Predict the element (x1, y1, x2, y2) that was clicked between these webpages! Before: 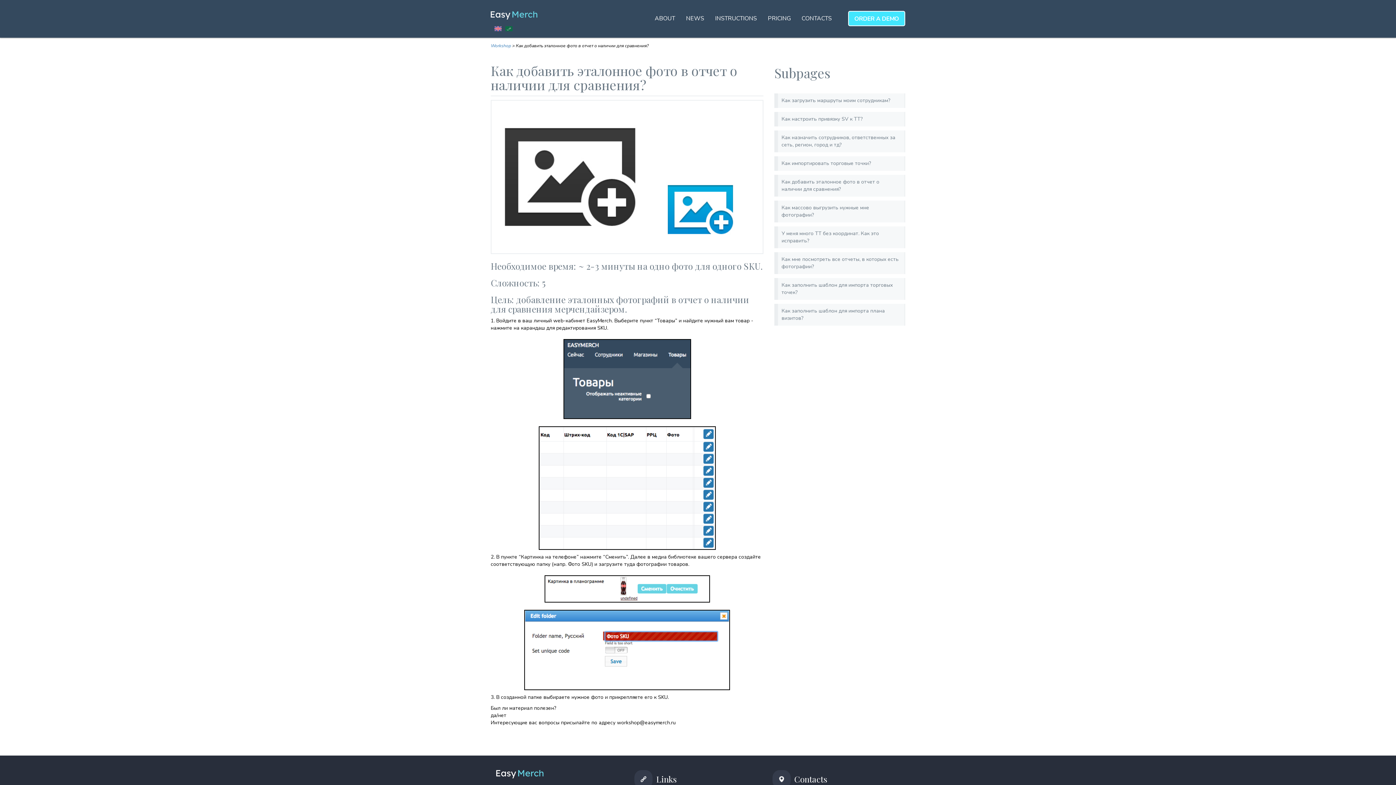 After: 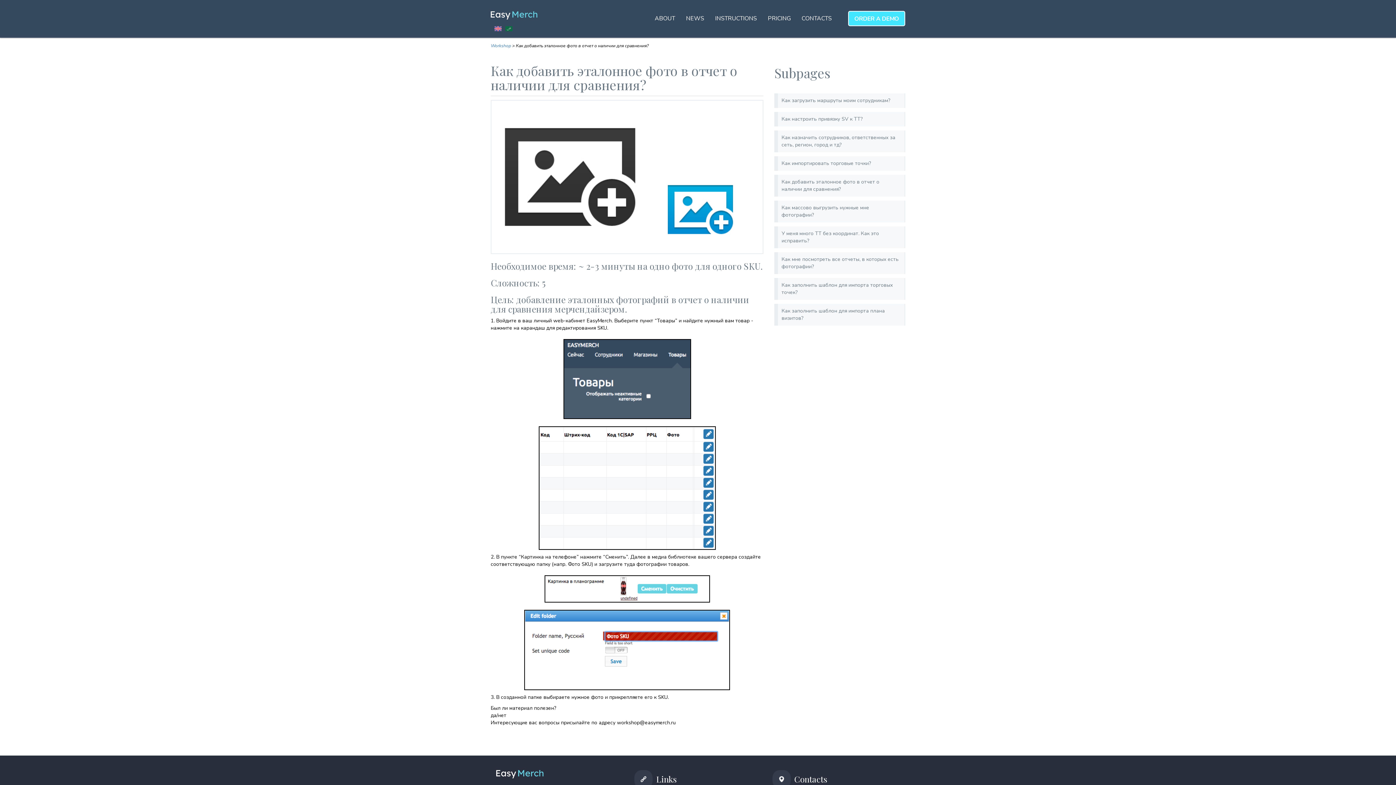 Action: bbox: (494, 26, 501, 31)